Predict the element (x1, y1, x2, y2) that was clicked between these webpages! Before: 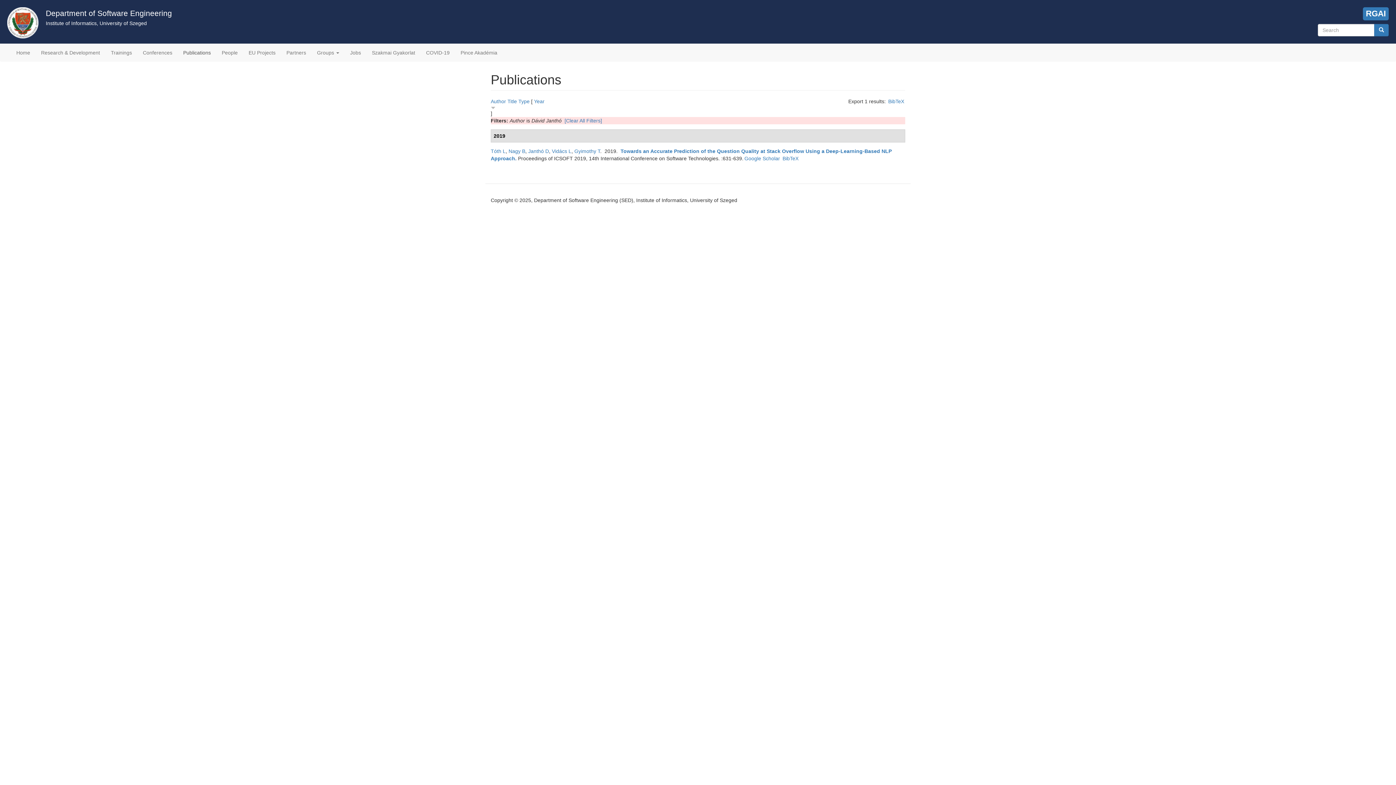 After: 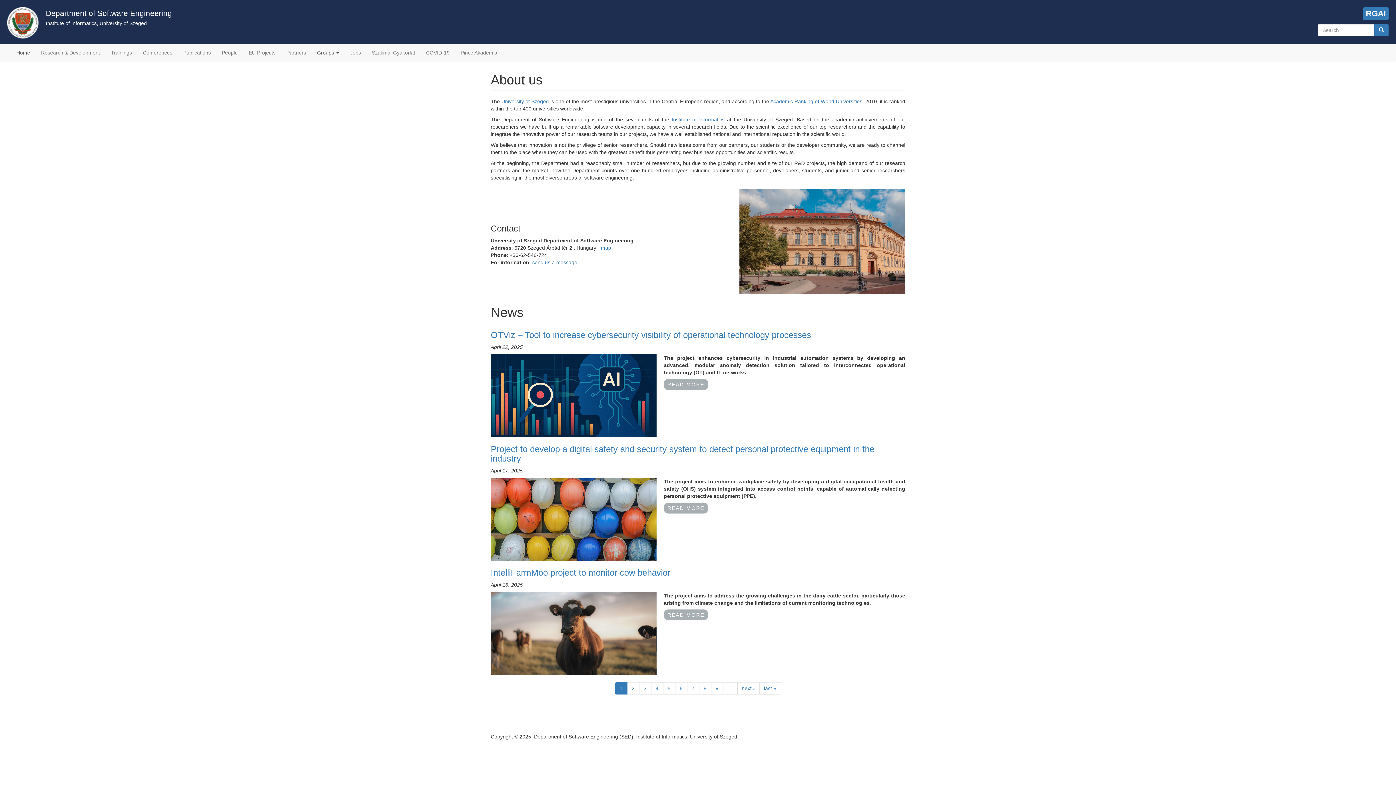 Action: label: Home bbox: (10, 43, 35, 61)